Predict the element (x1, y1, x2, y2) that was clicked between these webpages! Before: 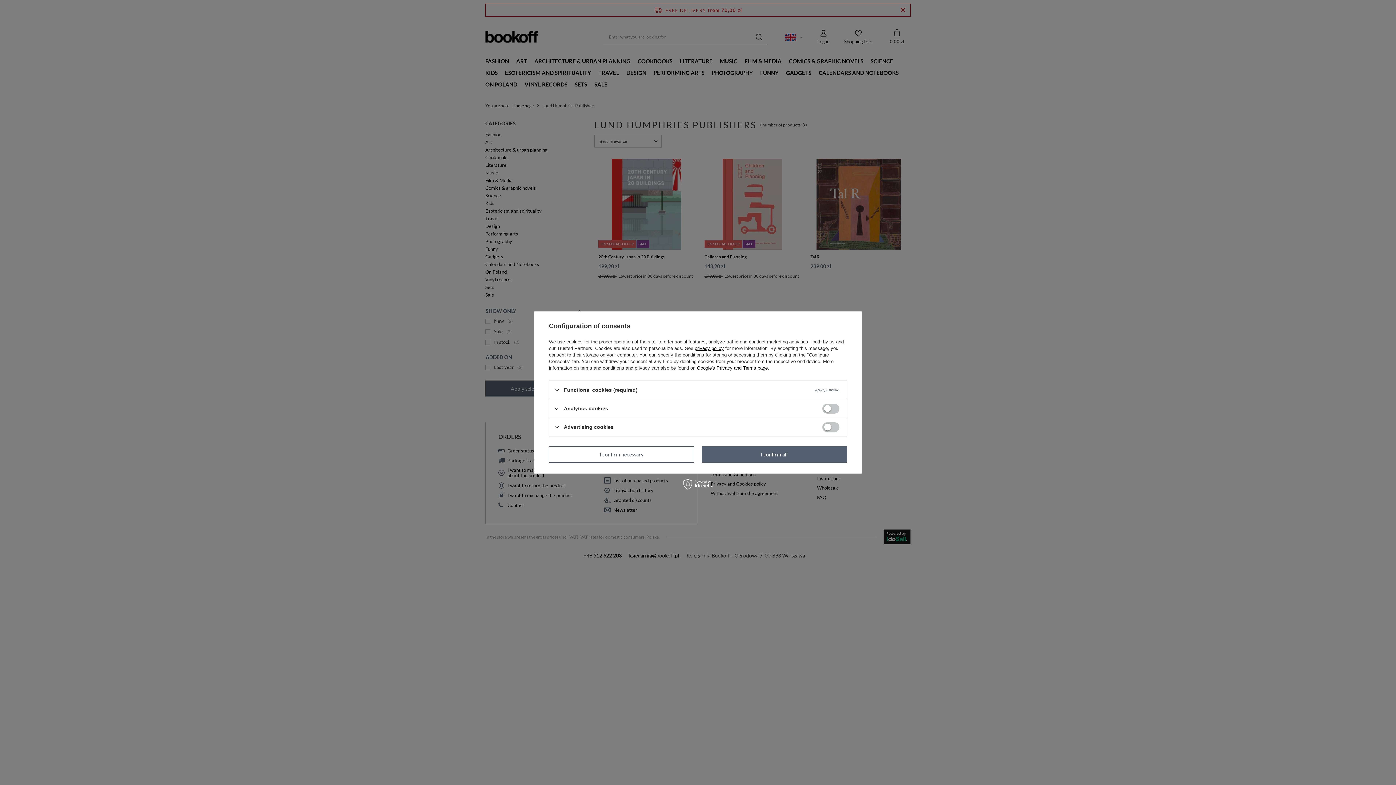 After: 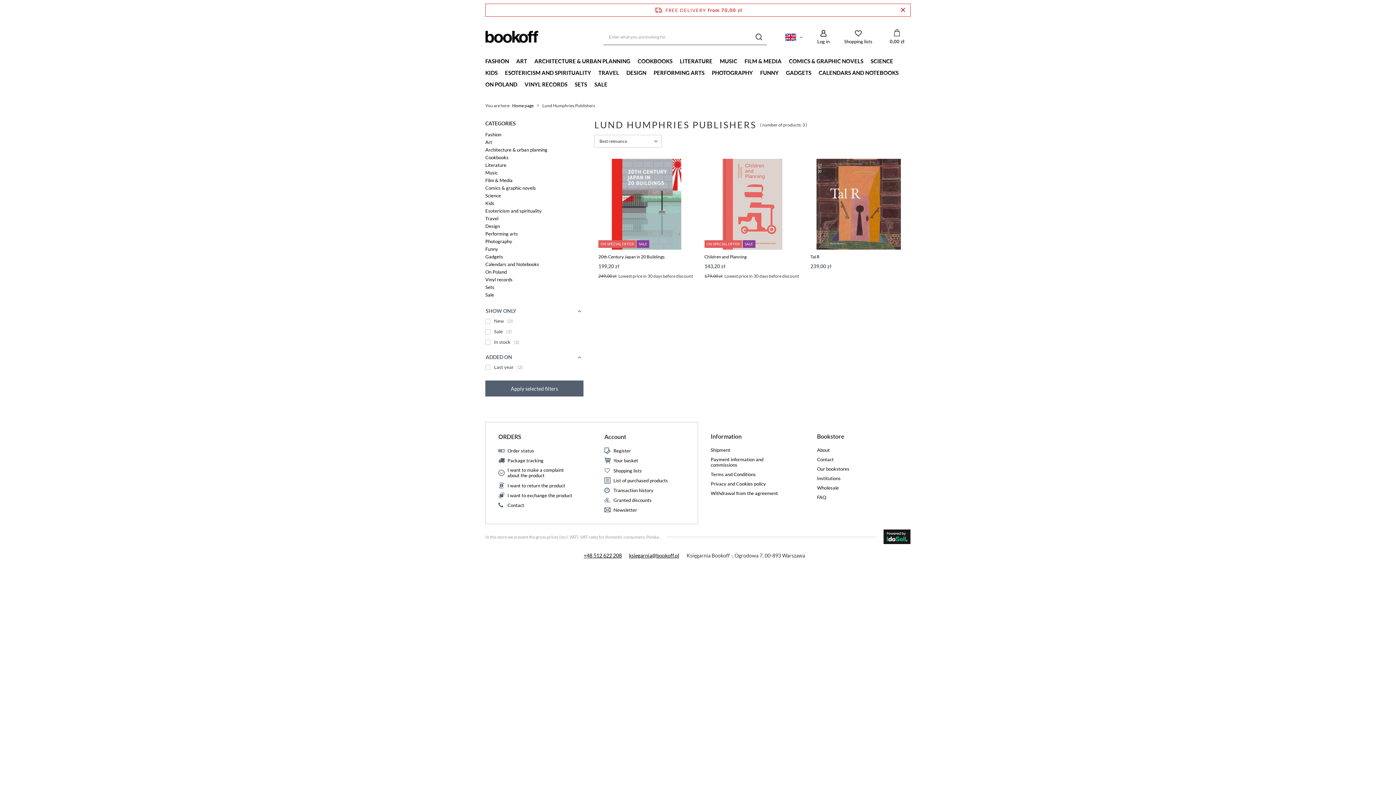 Action: label: I confirm all bbox: (701, 446, 847, 462)